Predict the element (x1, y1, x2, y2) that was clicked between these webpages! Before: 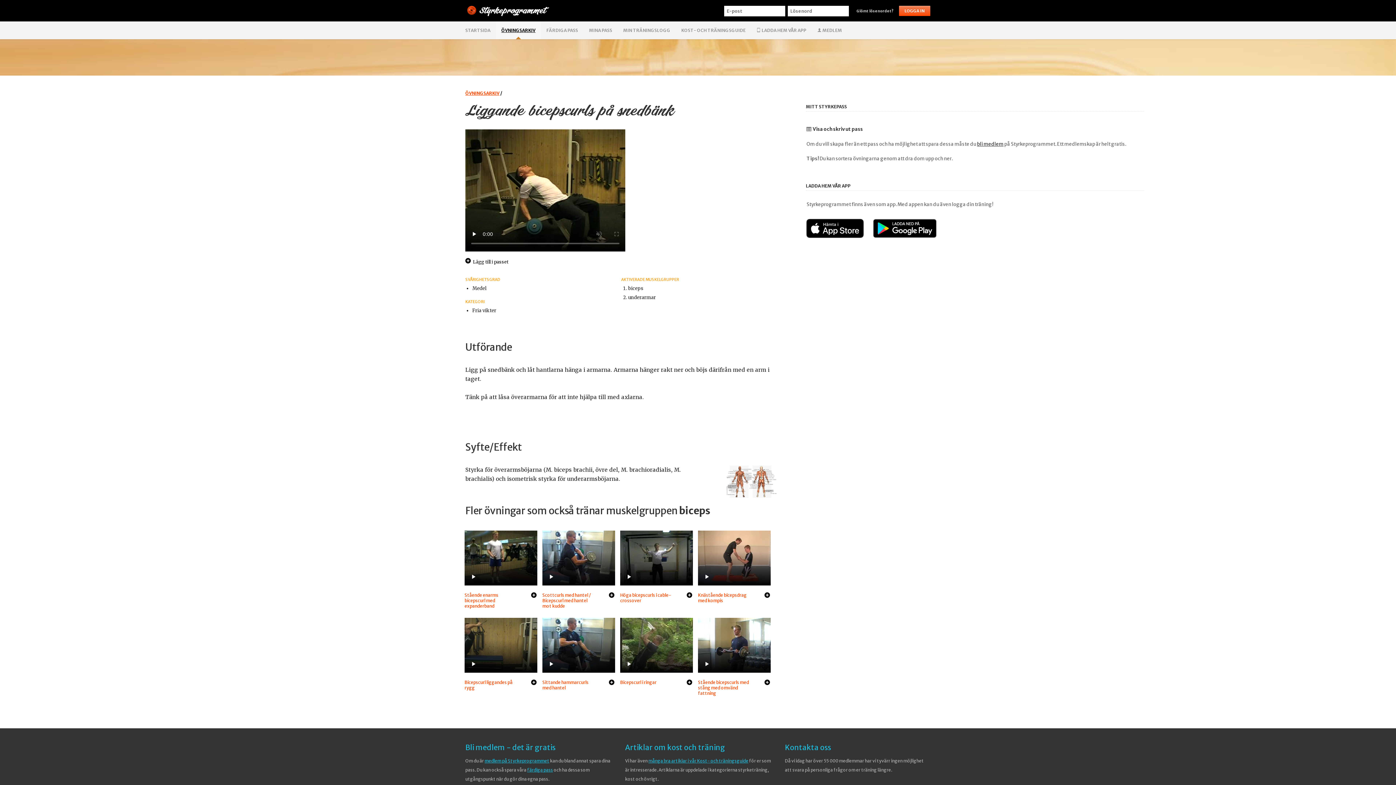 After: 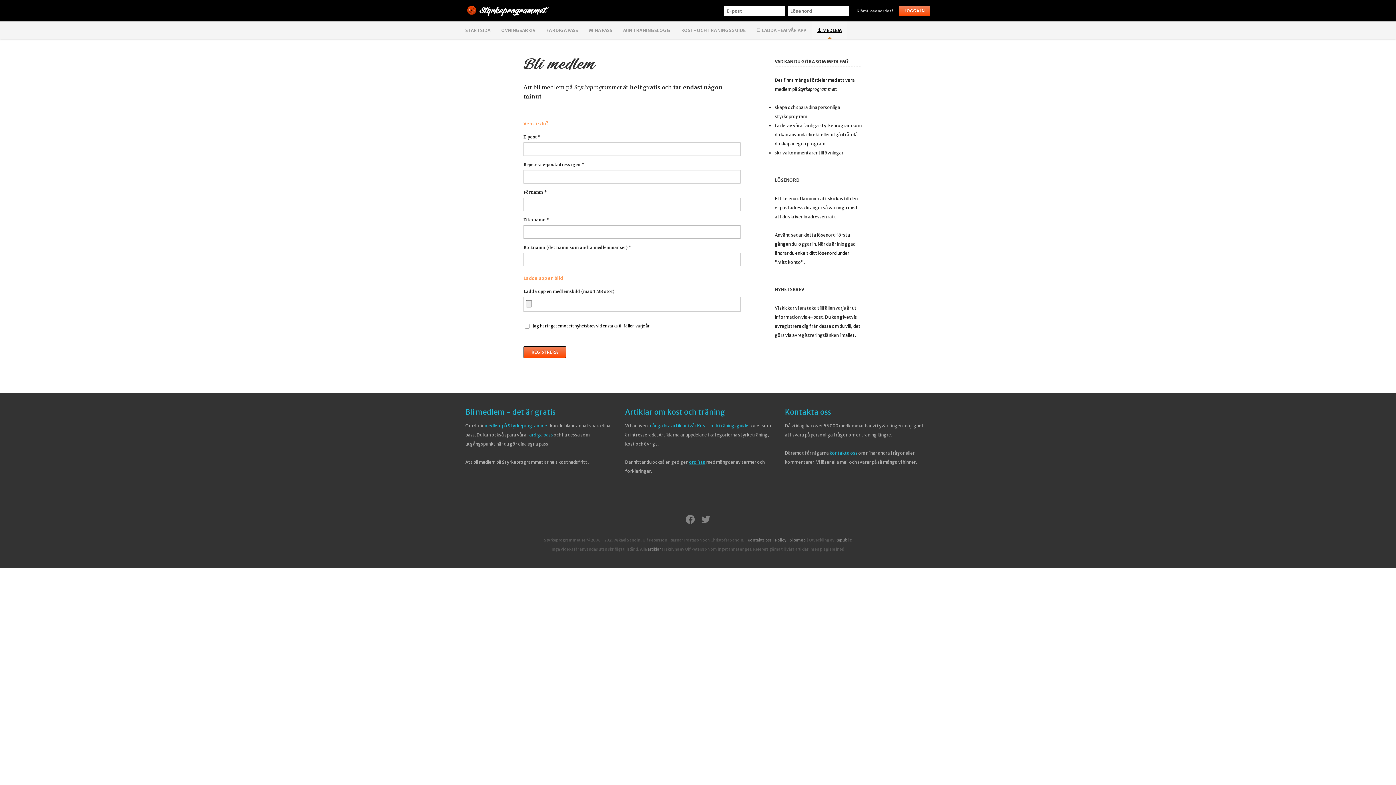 Action: bbox: (977, 141, 1003, 147) label: bli medlem